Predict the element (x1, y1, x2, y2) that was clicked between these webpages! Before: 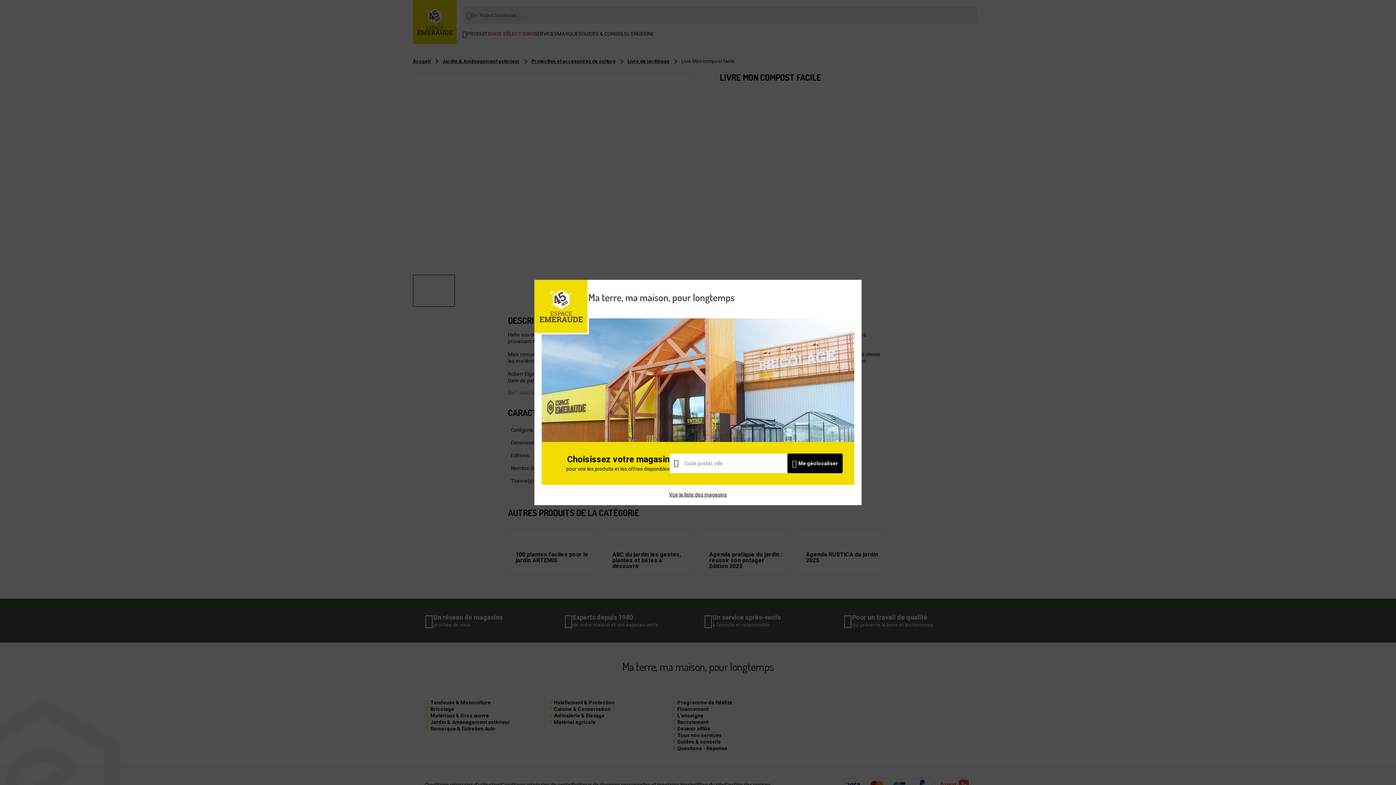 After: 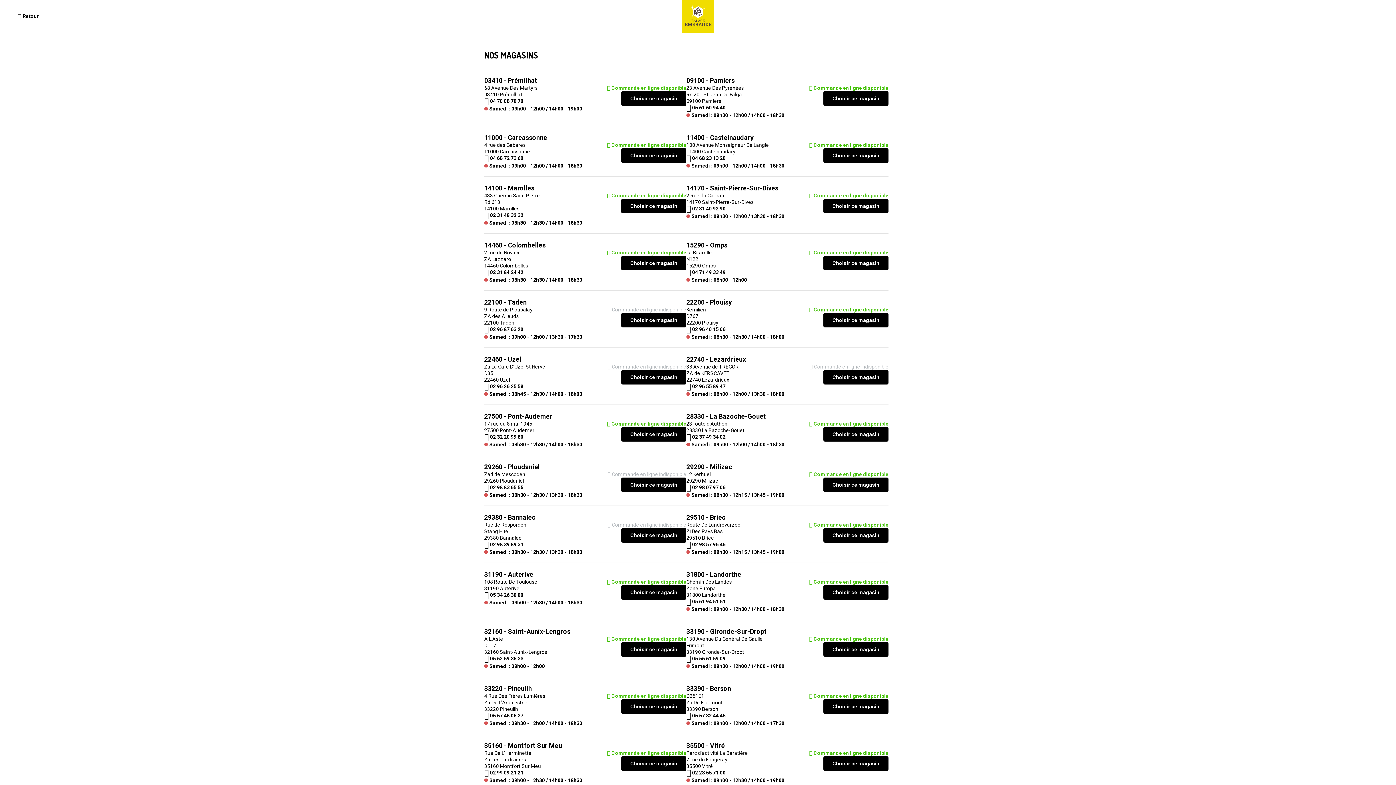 Action: bbox: (669, 492, 727, 497) label: Voir la liste des magasins